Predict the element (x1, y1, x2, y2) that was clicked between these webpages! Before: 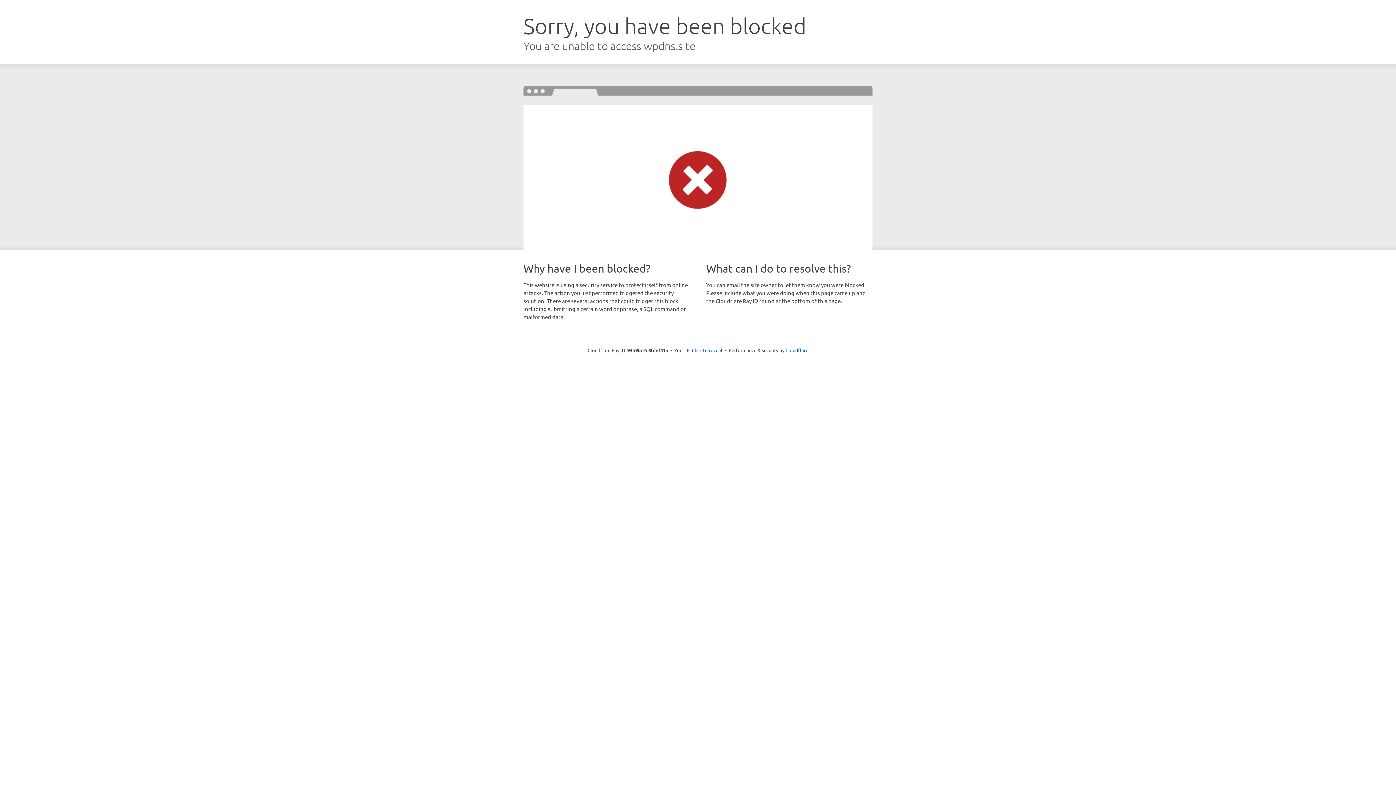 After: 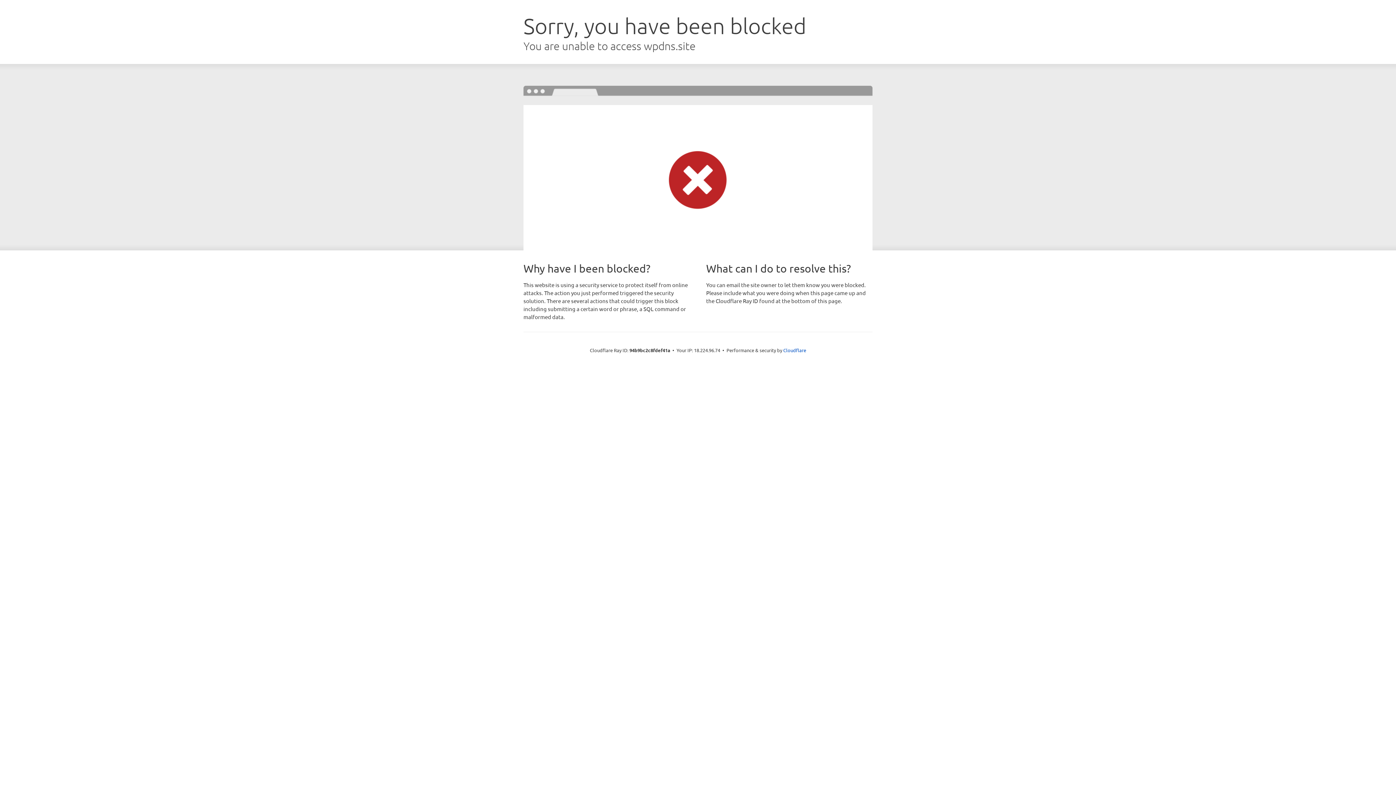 Action: label: Click to reveal bbox: (692, 346, 722, 353)